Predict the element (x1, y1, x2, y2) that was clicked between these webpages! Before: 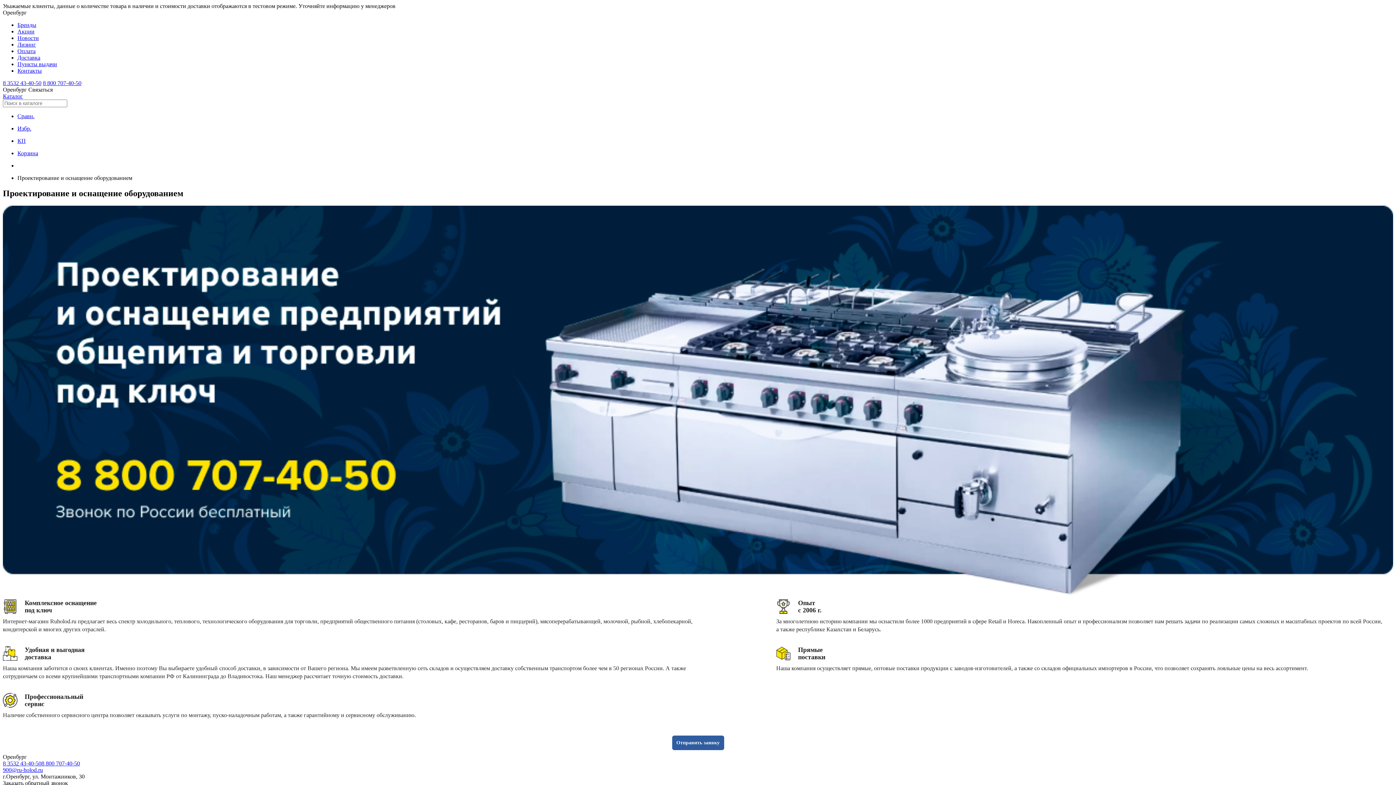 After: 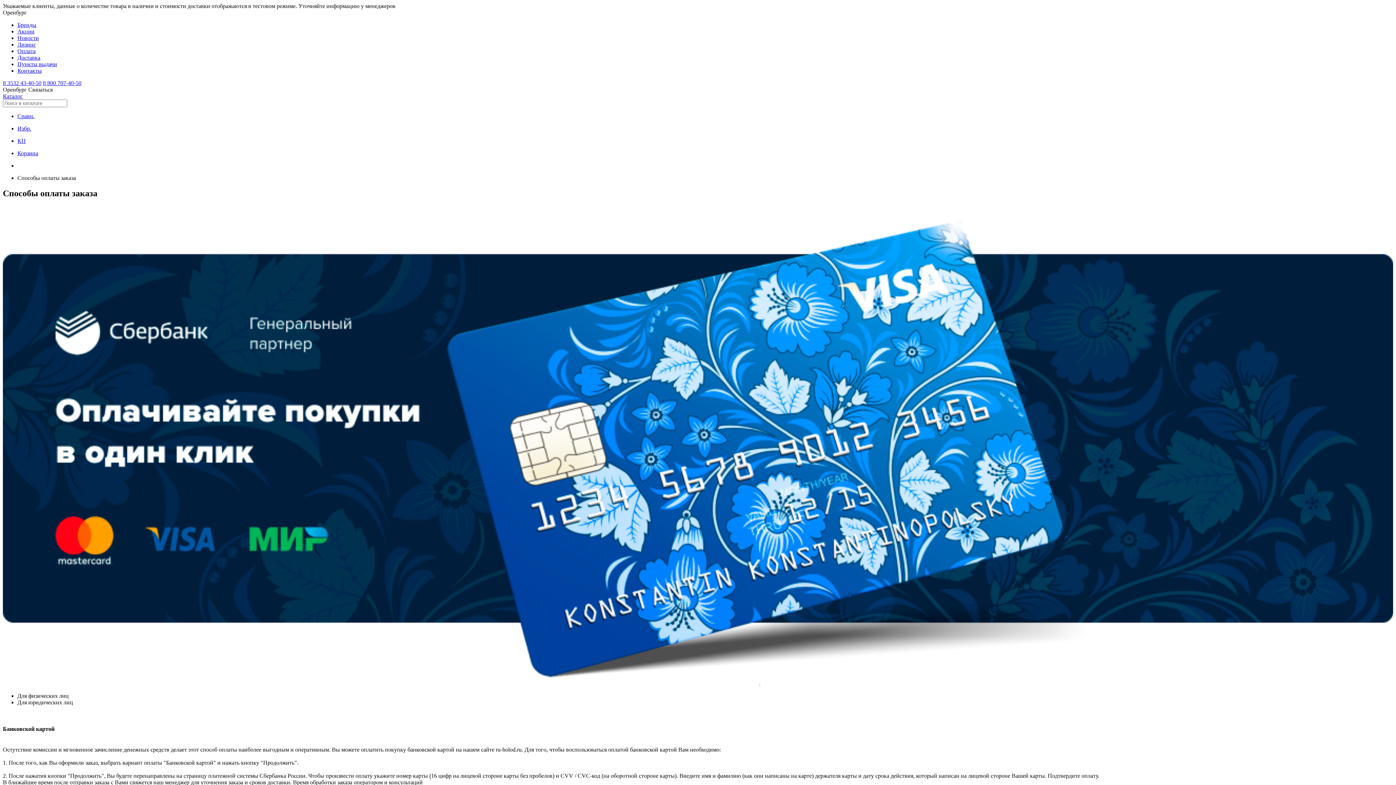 Action: label: Оплата bbox: (17, 48, 35, 54)